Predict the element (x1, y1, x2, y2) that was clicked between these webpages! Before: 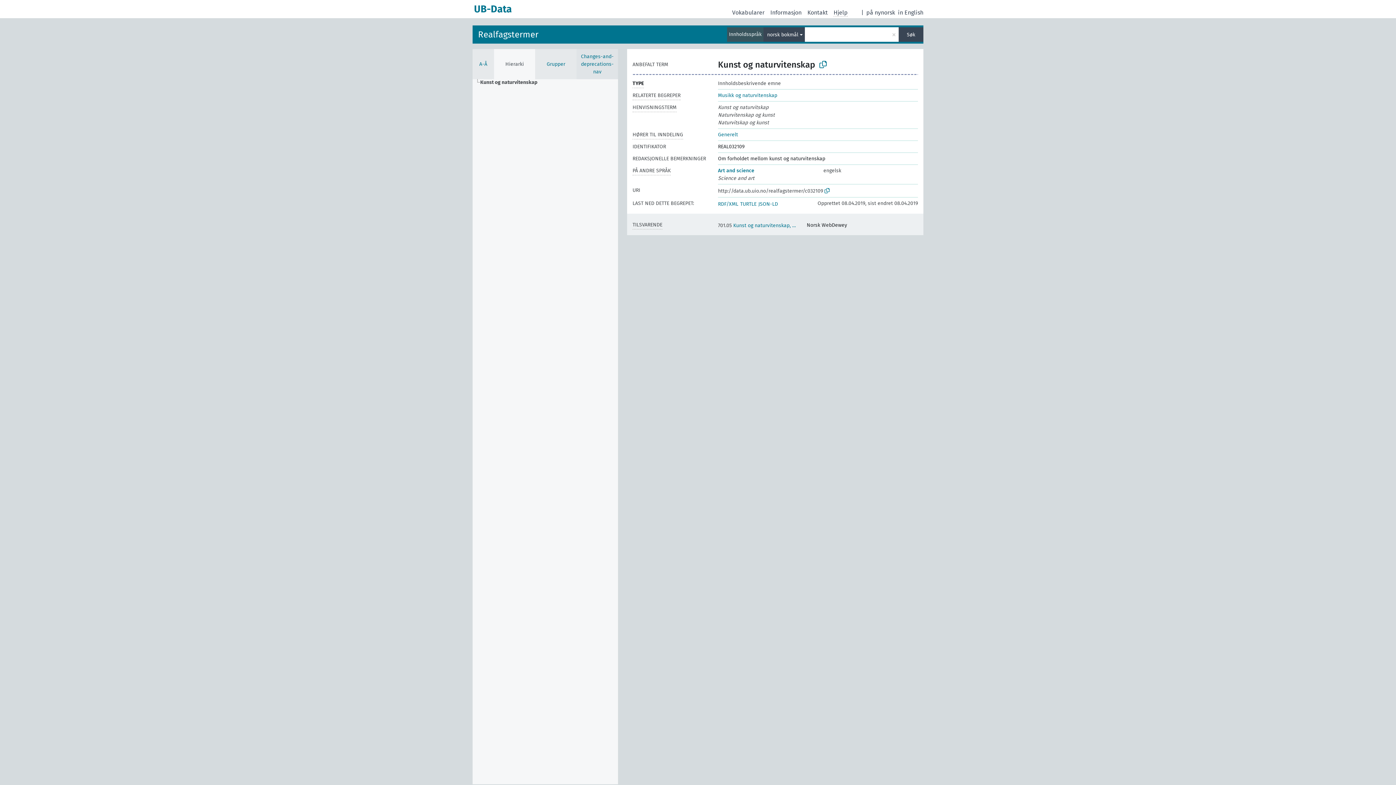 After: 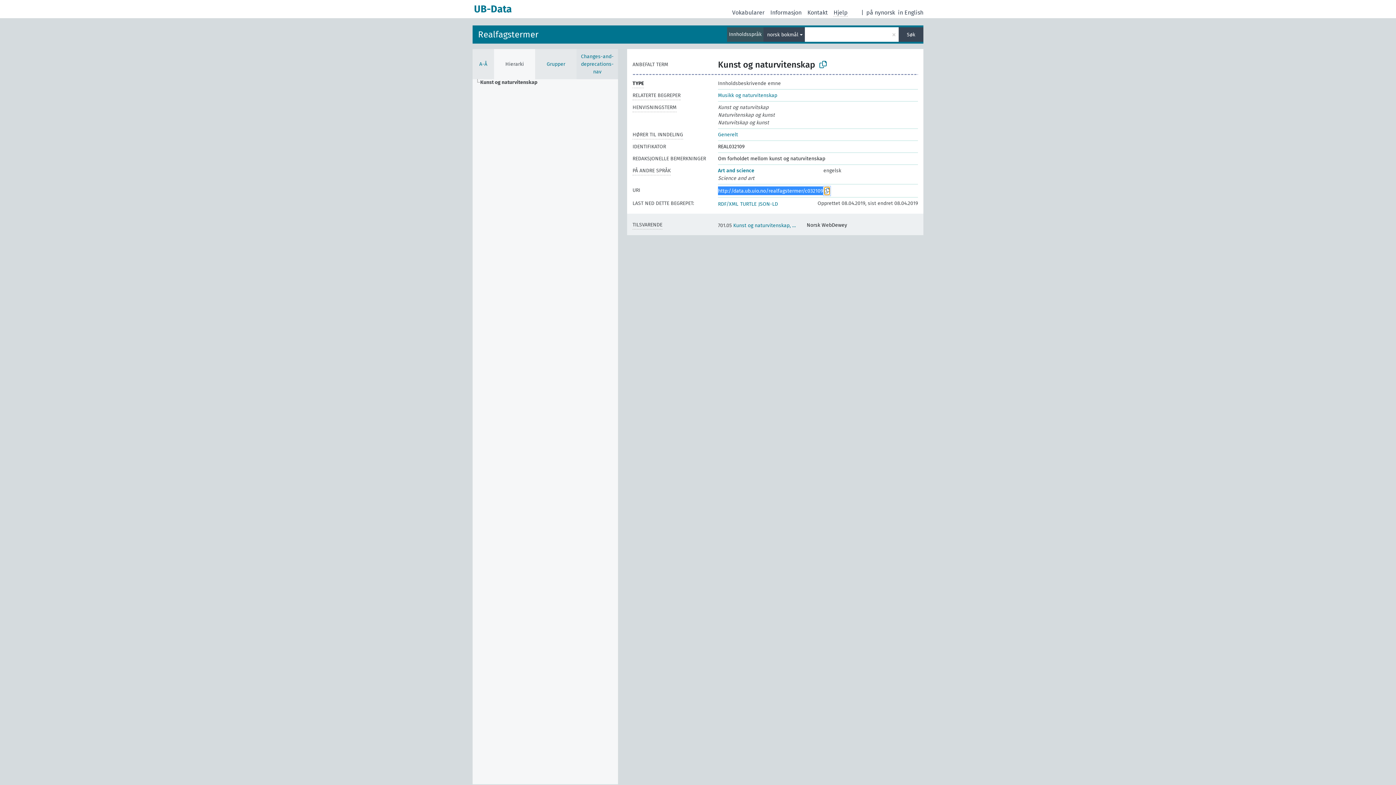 Action: bbox: (824, 187, 829, 194)